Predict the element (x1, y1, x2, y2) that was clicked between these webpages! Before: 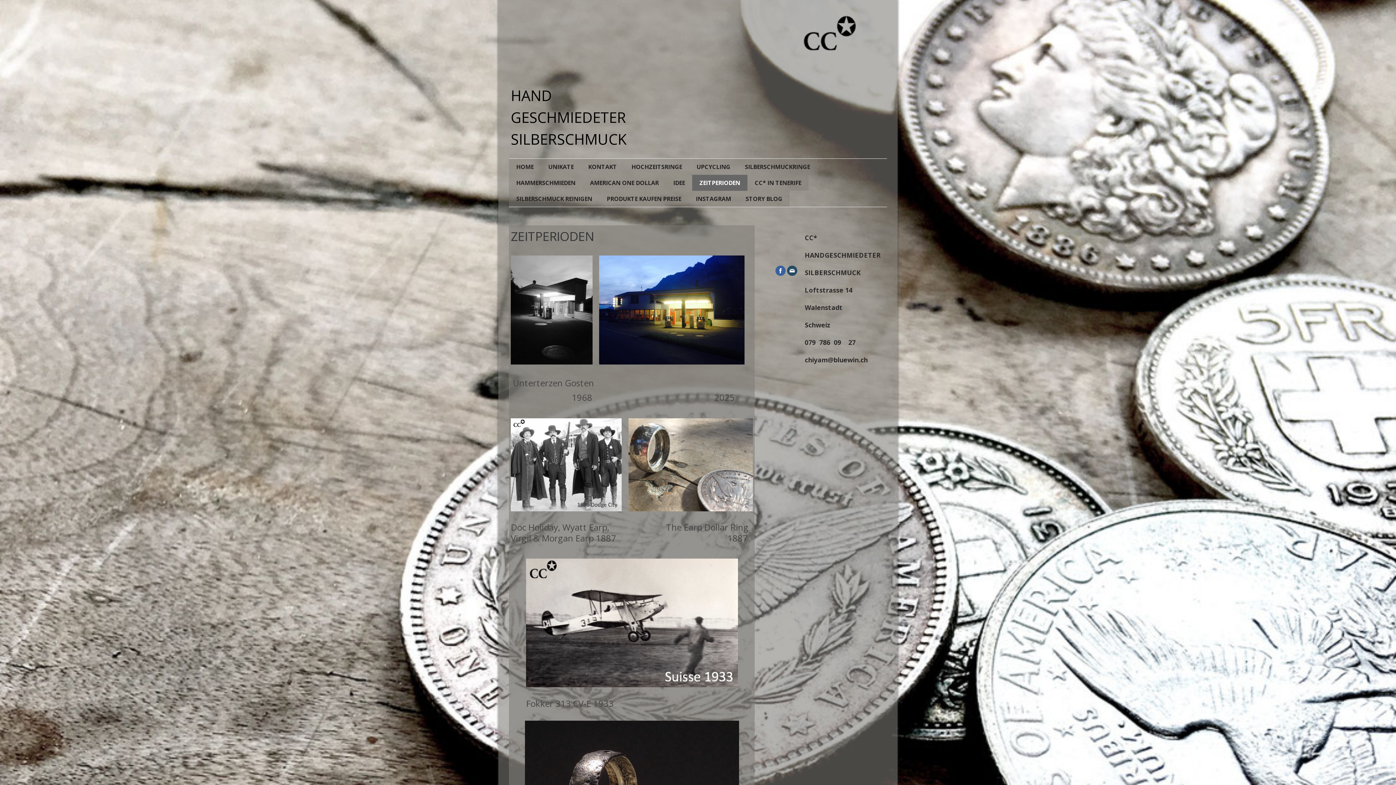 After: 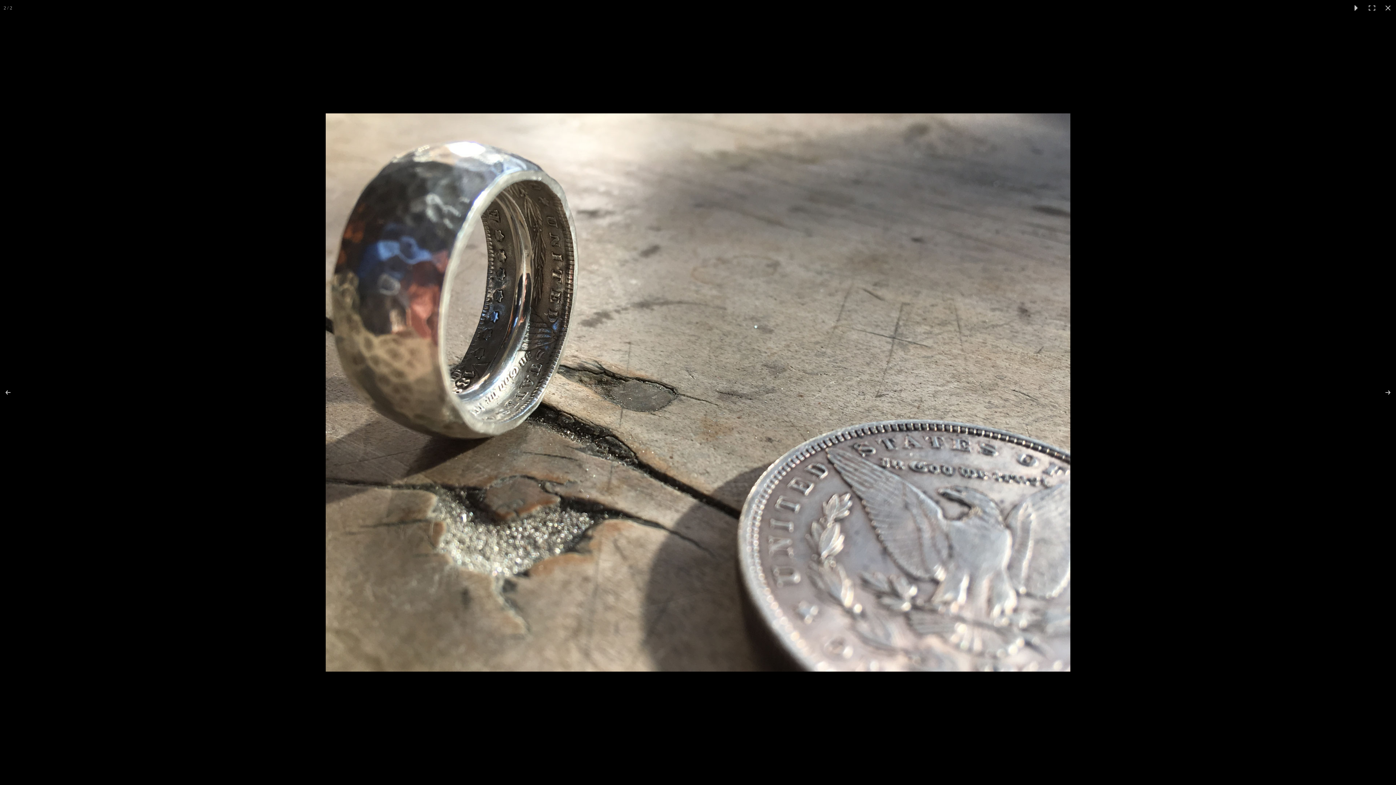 Action: bbox: (628, 418, 753, 511)